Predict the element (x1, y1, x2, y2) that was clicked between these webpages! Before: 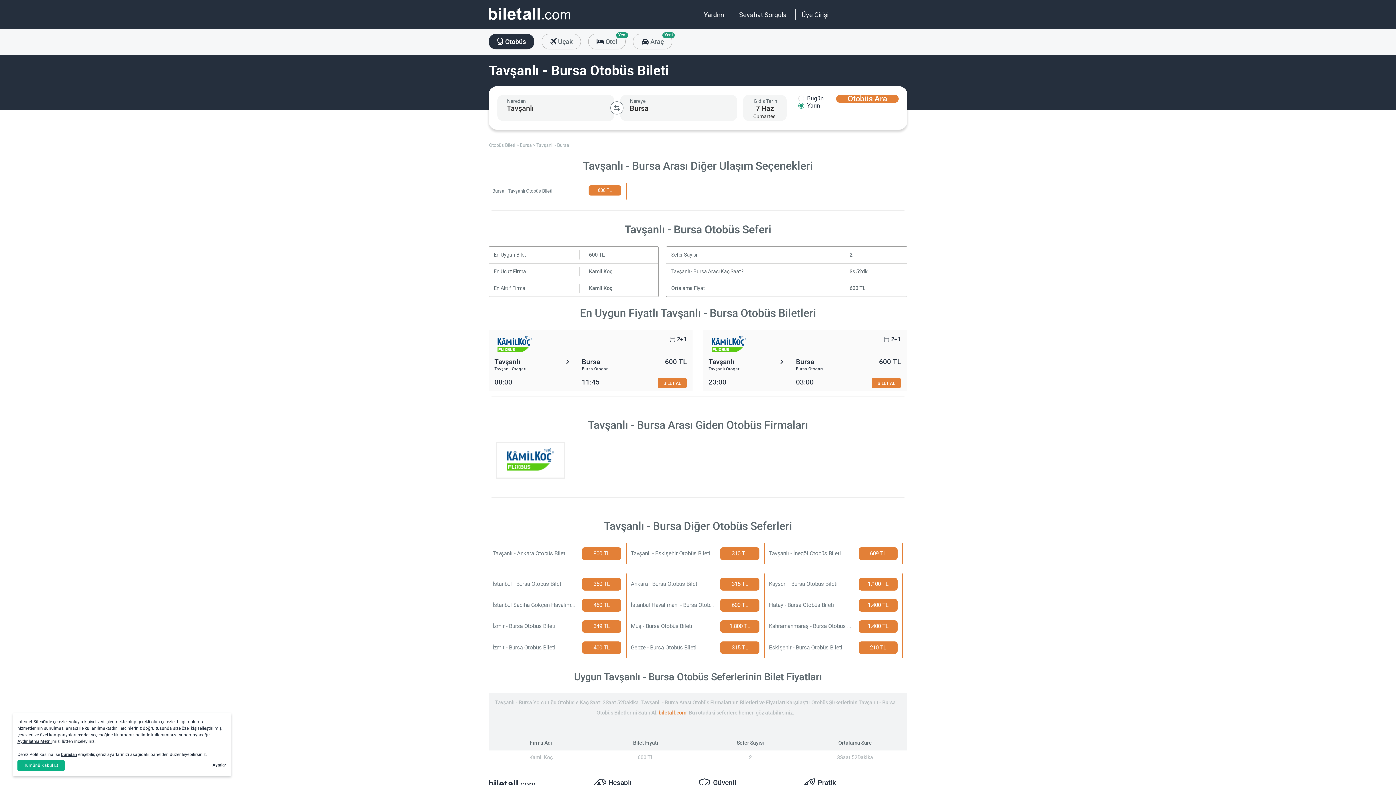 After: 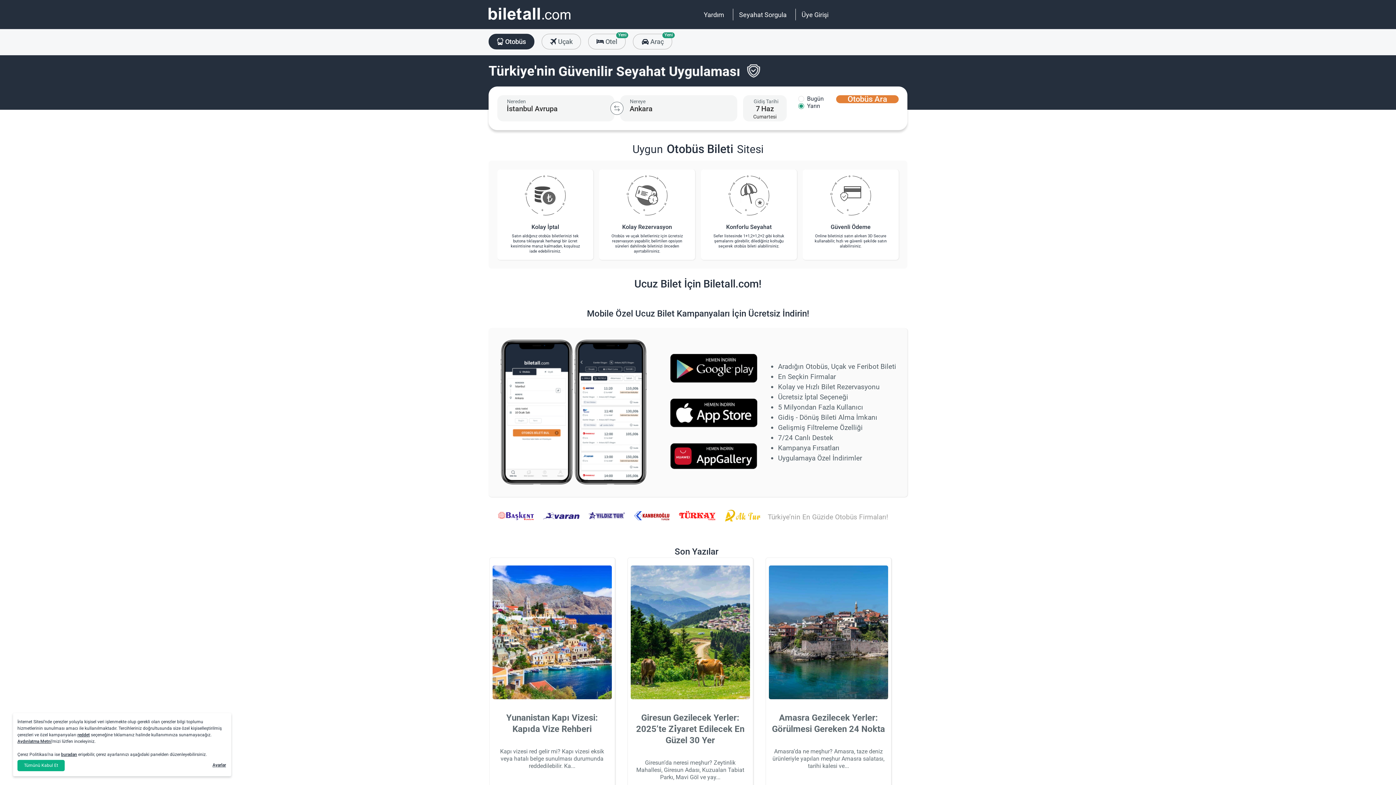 Action: bbox: (489, 142, 516, 147) label: Otobüs Bileti 